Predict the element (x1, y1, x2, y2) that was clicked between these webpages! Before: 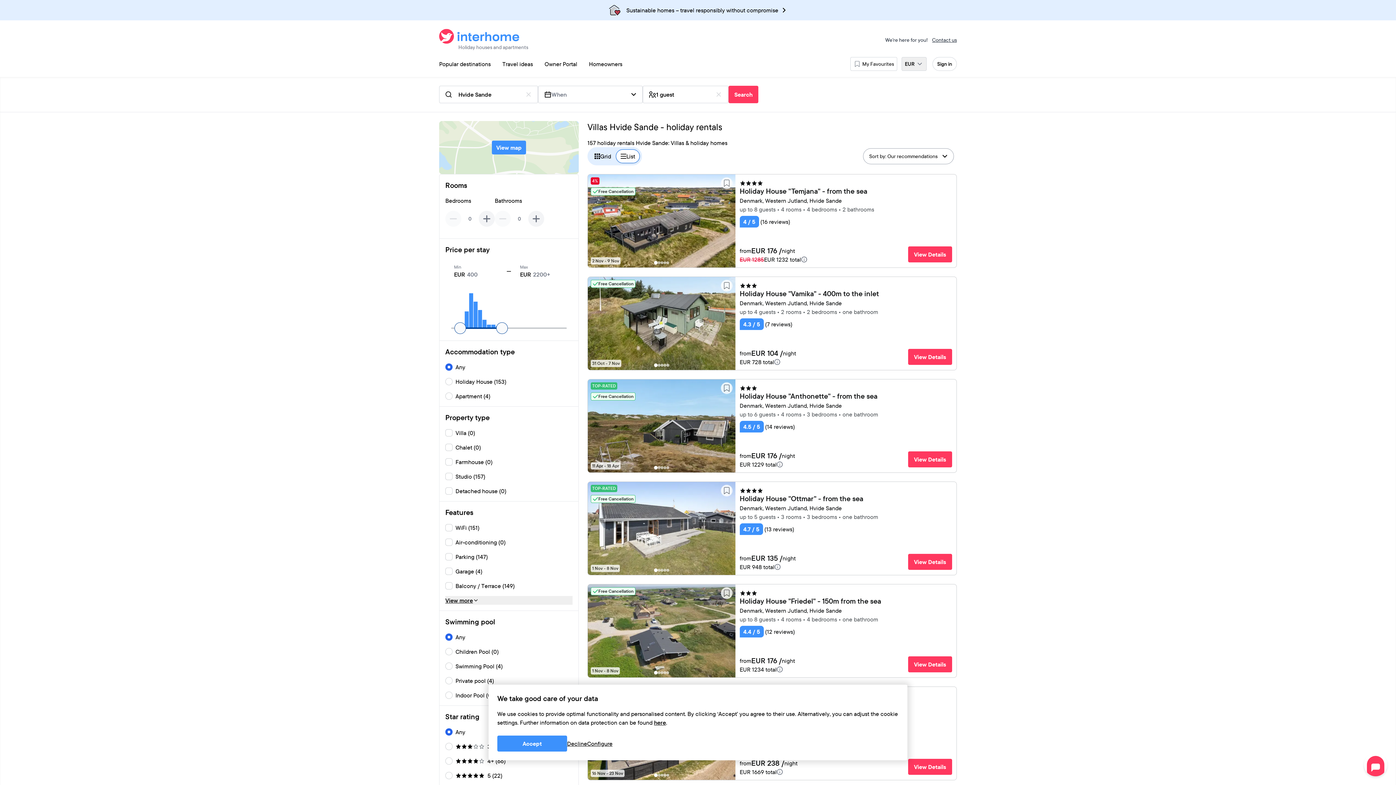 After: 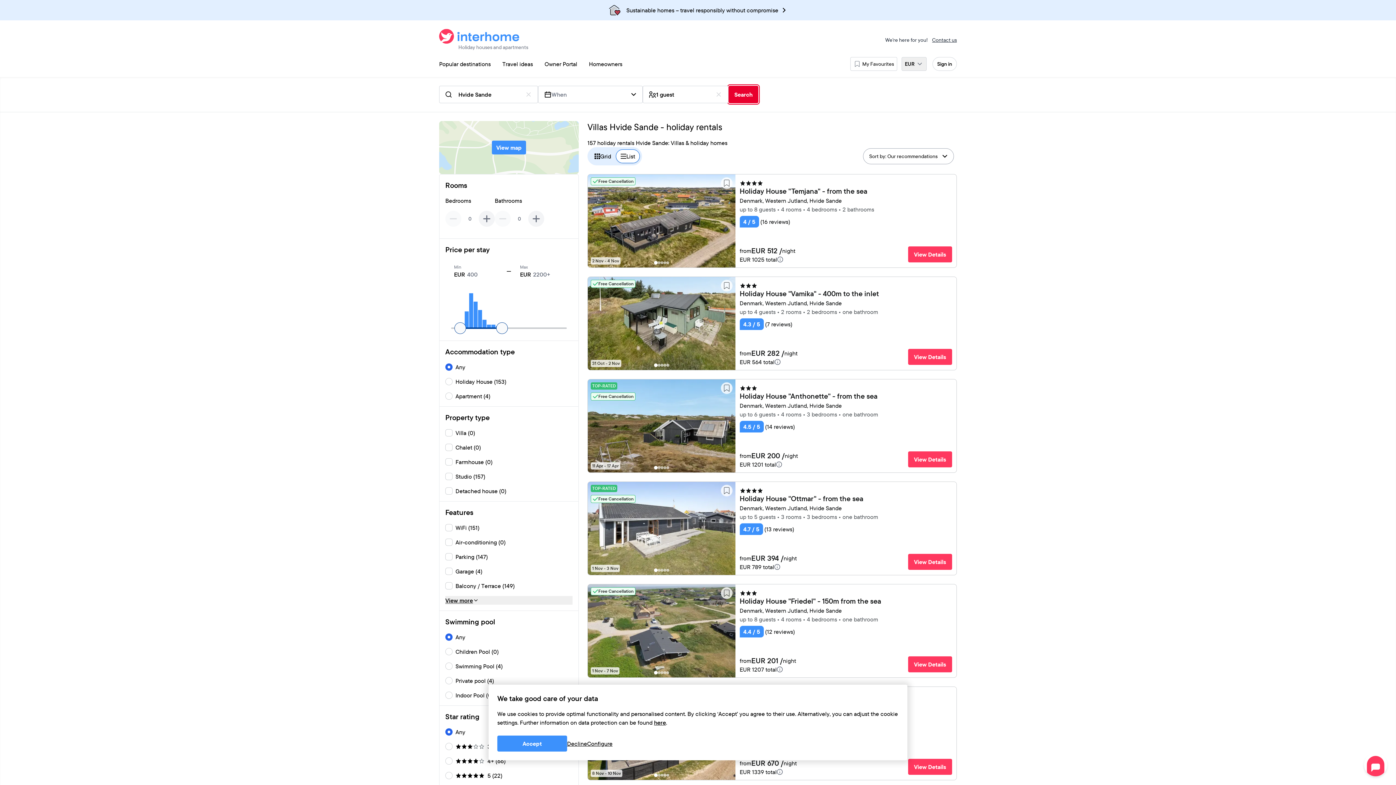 Action: label: Search bbox: (728, 85, 758, 103)